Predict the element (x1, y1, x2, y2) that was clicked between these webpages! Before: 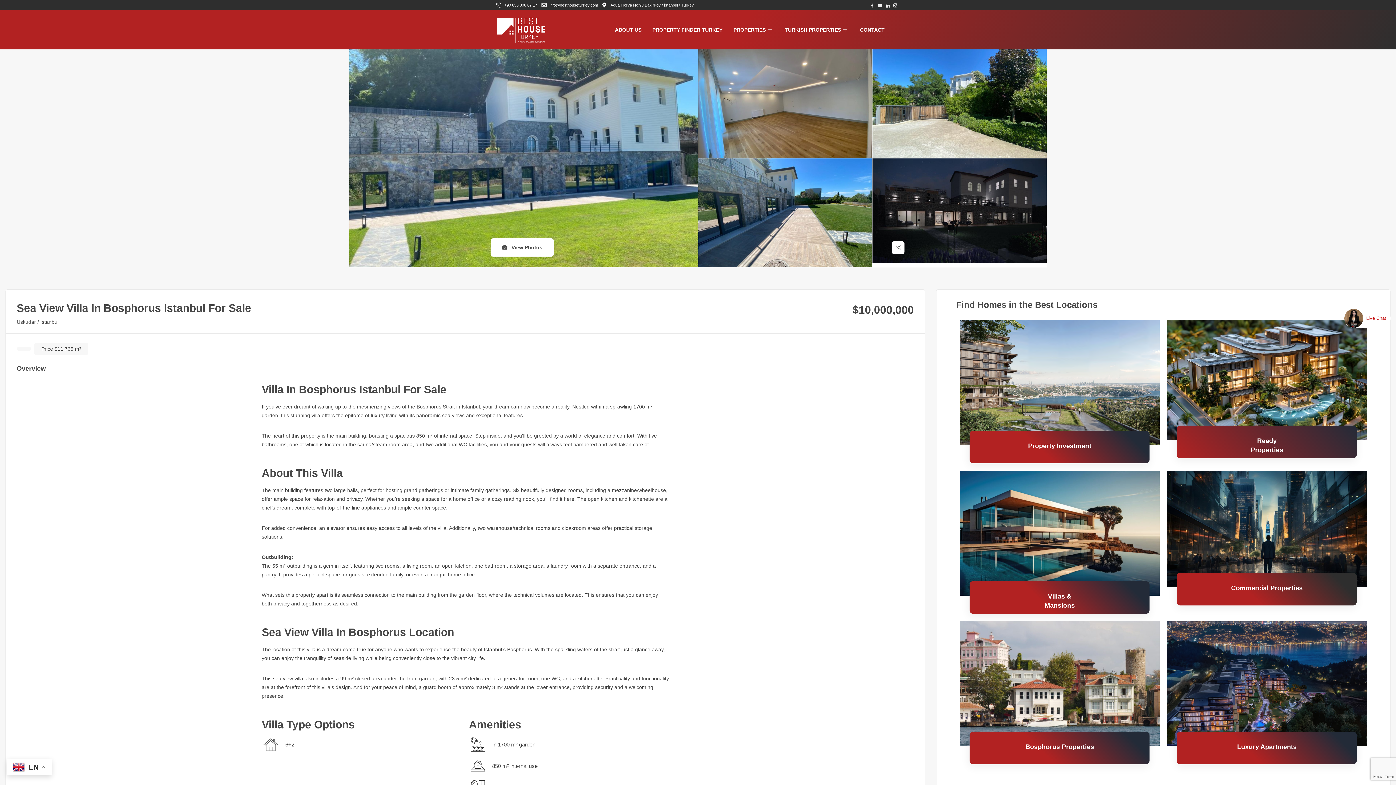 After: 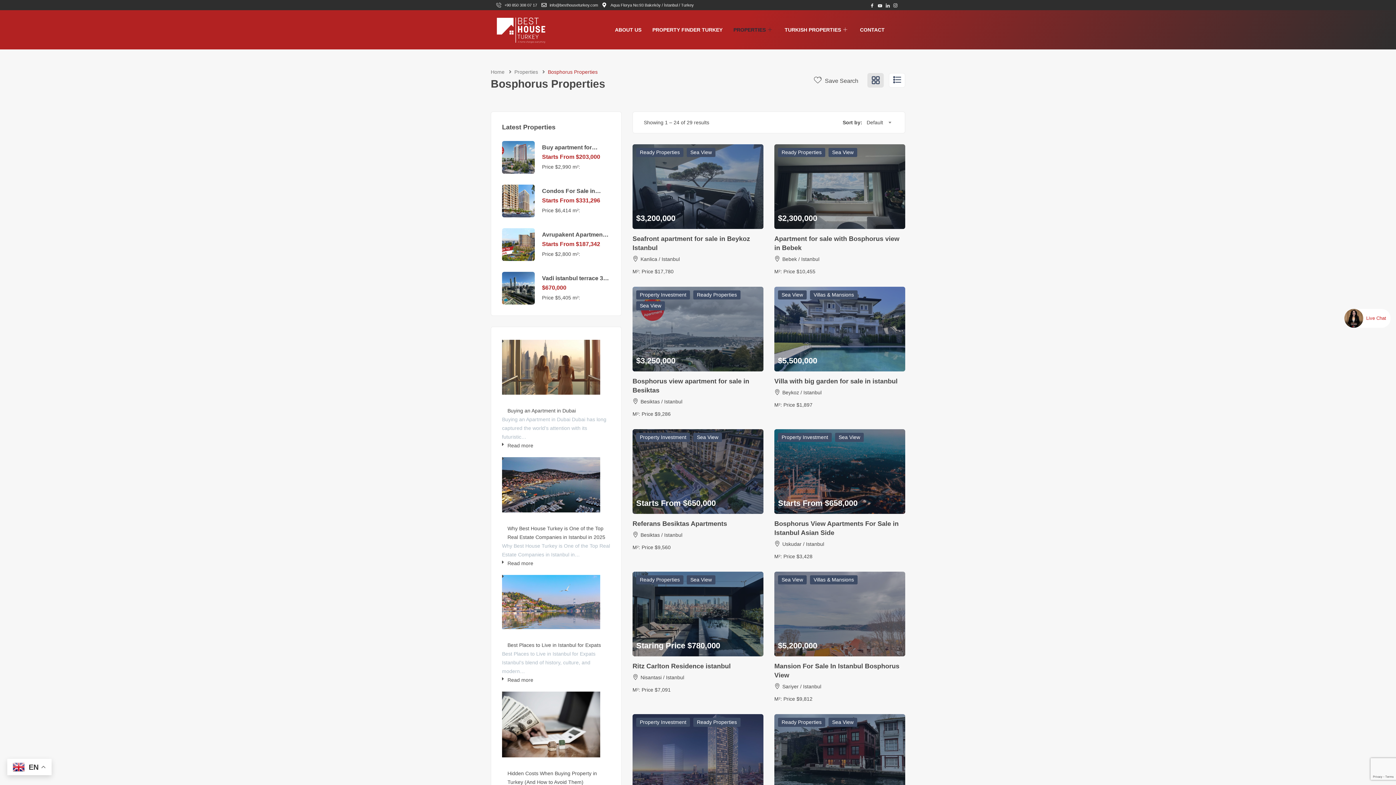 Action: bbox: (959, 621, 1159, 746)